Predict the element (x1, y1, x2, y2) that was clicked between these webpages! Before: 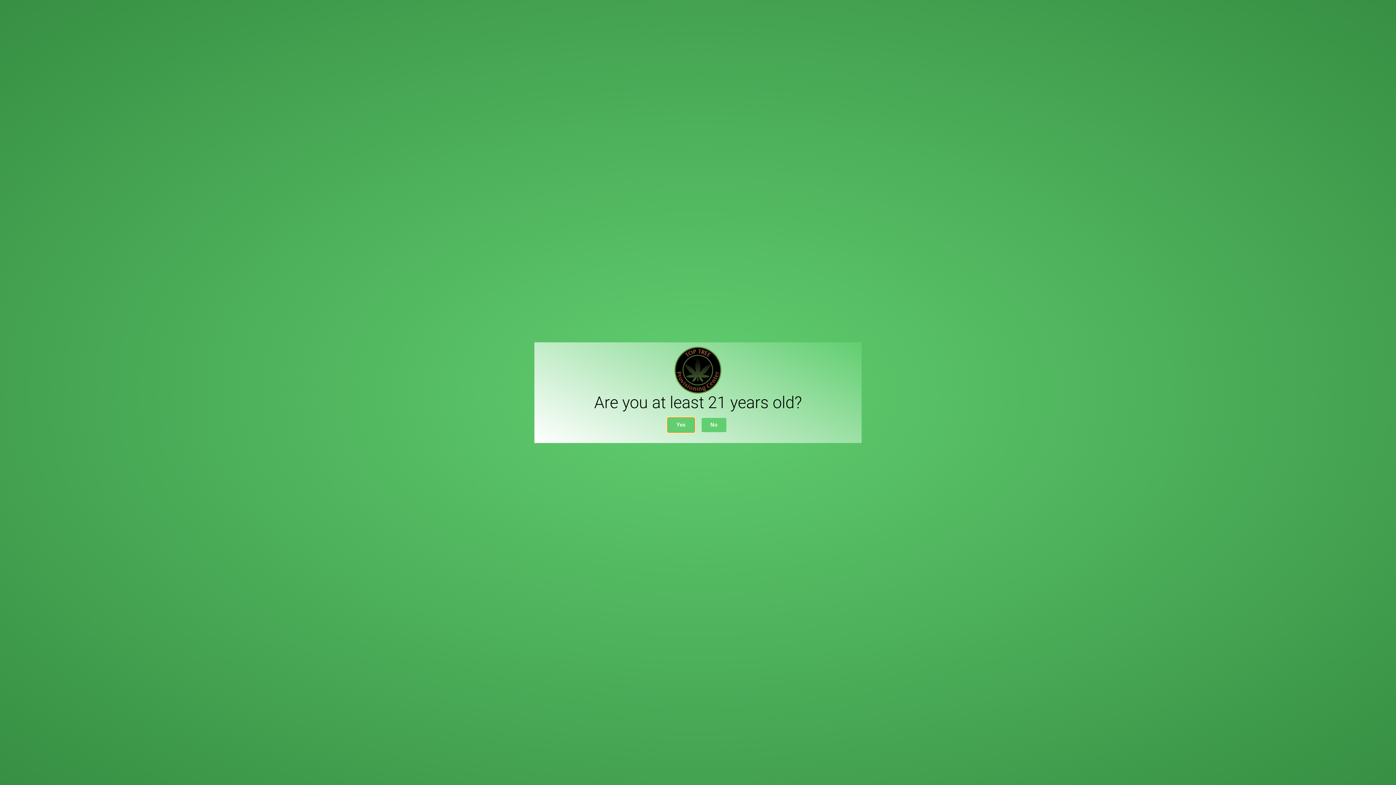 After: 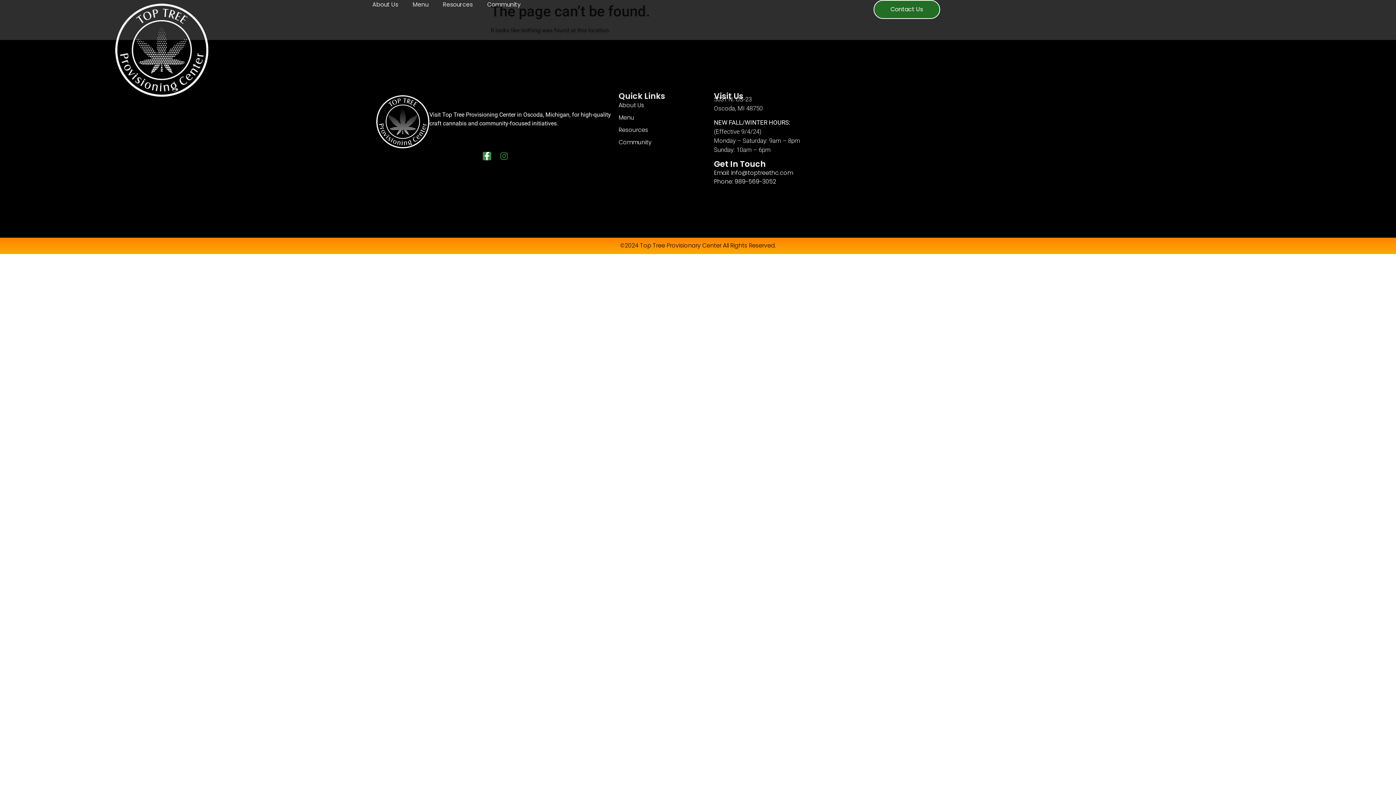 Action: bbox: (668, 418, 694, 432) label: Yes